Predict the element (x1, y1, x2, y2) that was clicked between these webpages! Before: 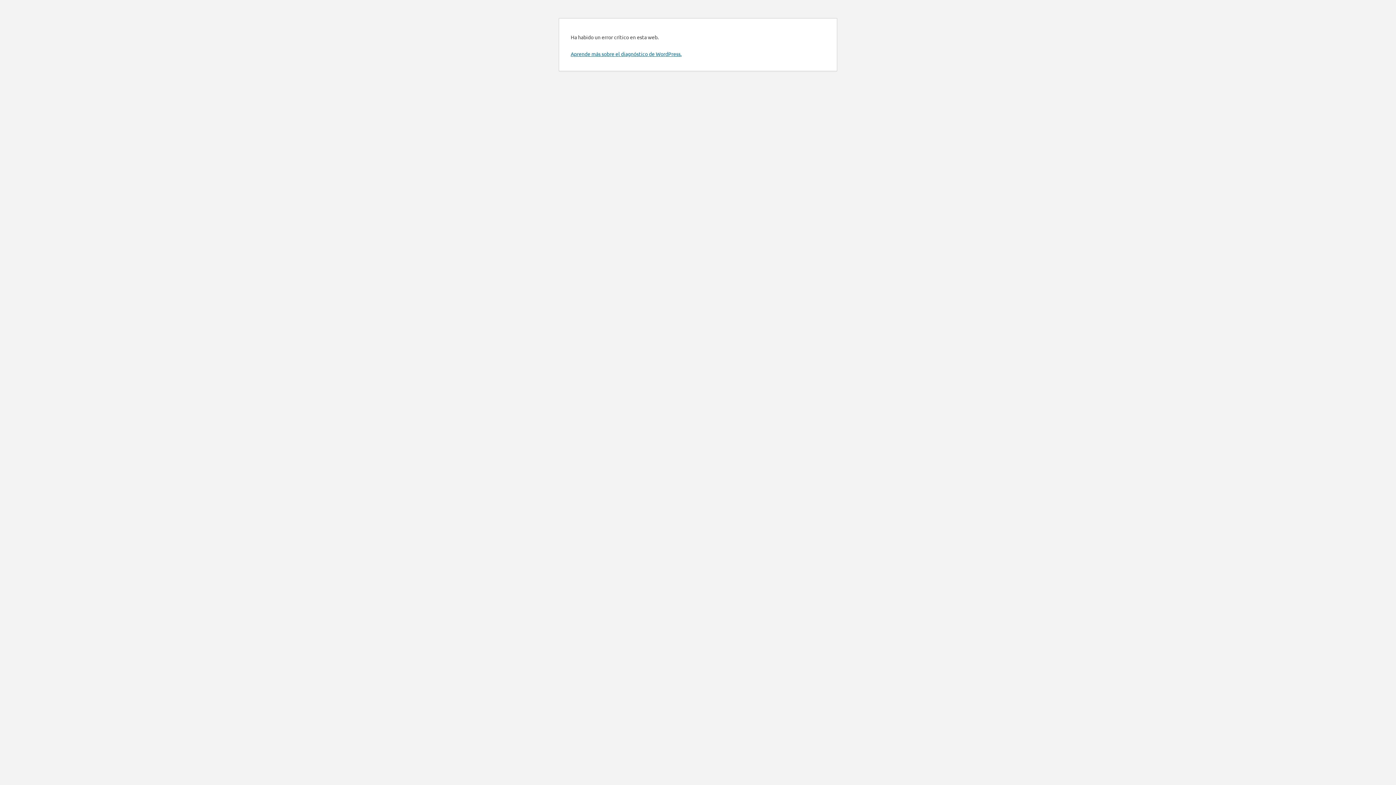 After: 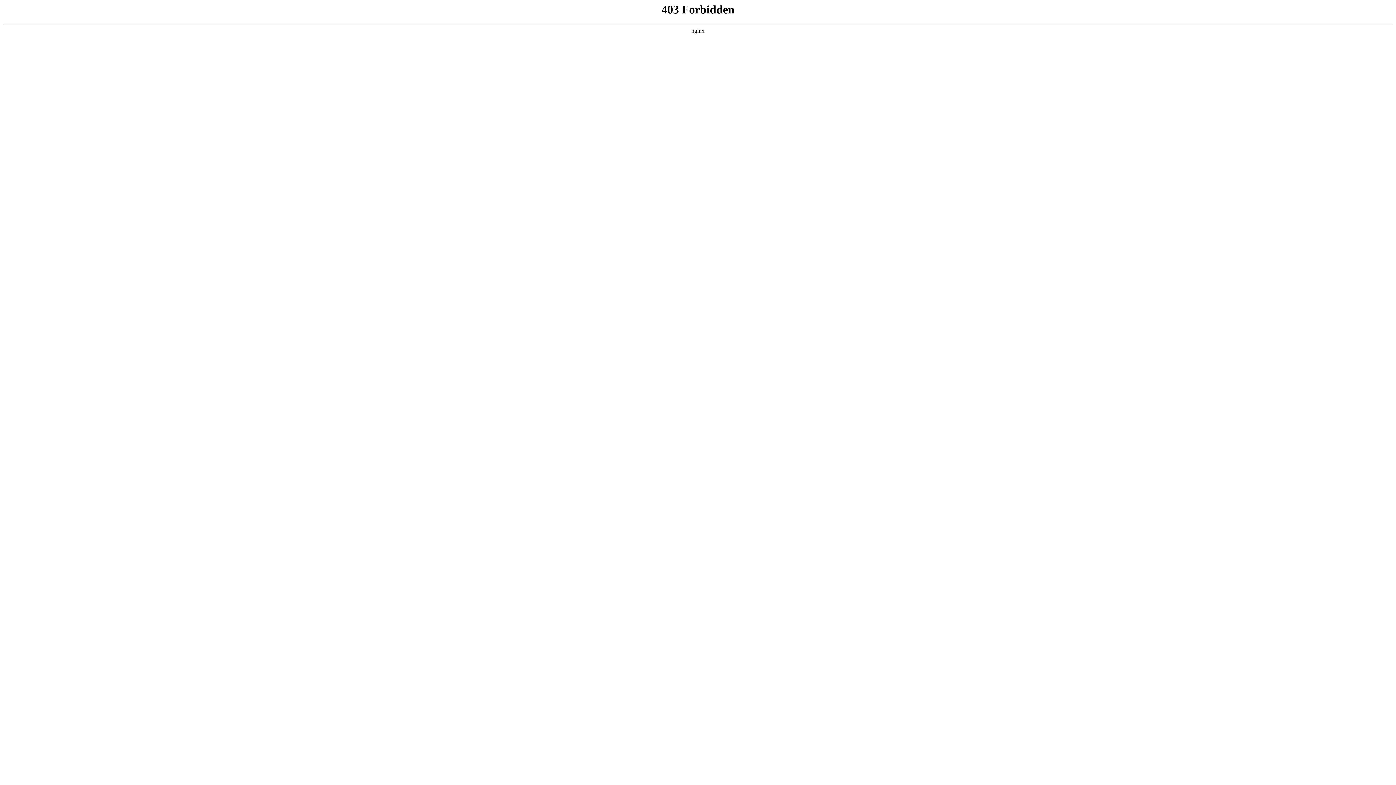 Action: bbox: (570, 50, 681, 57) label: Aprende más sobre el diagnóstico de WordPress.